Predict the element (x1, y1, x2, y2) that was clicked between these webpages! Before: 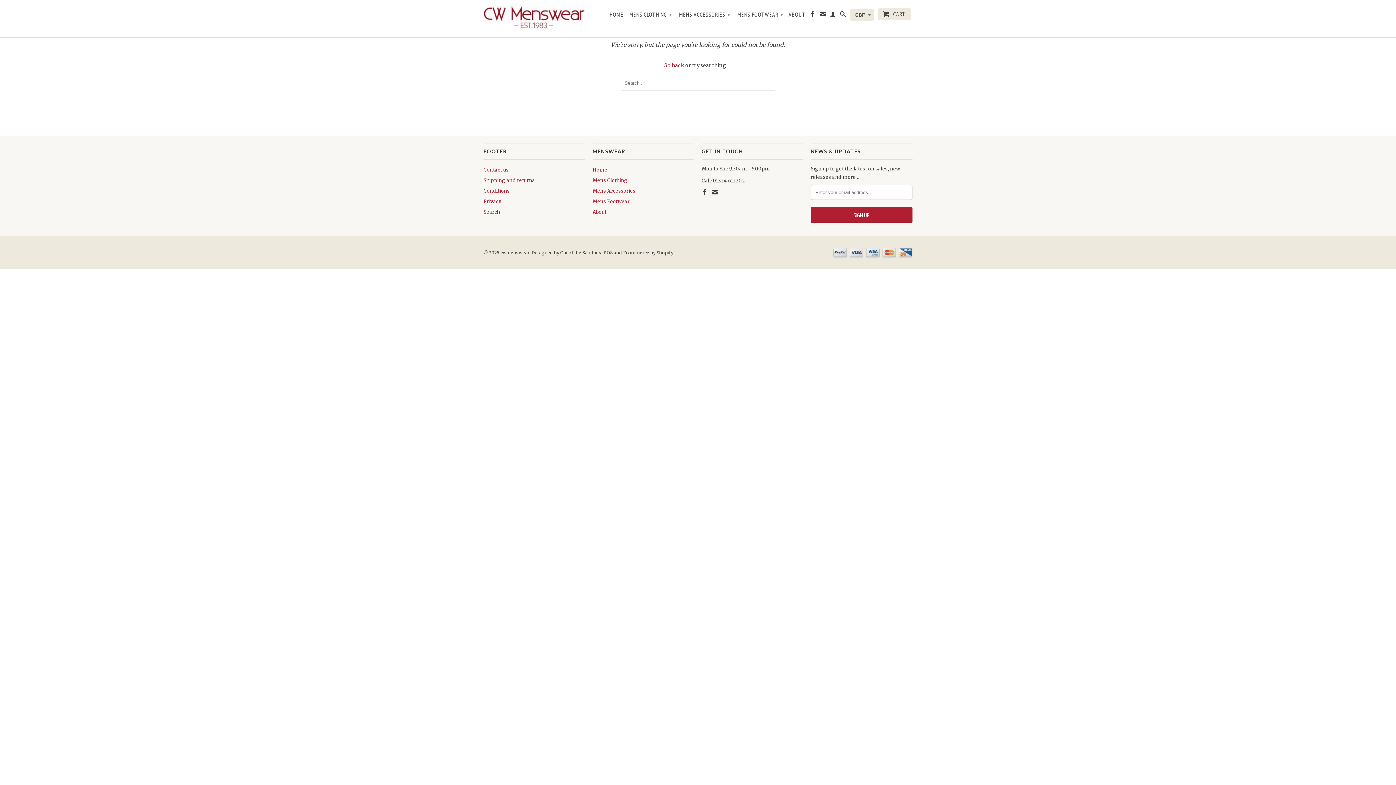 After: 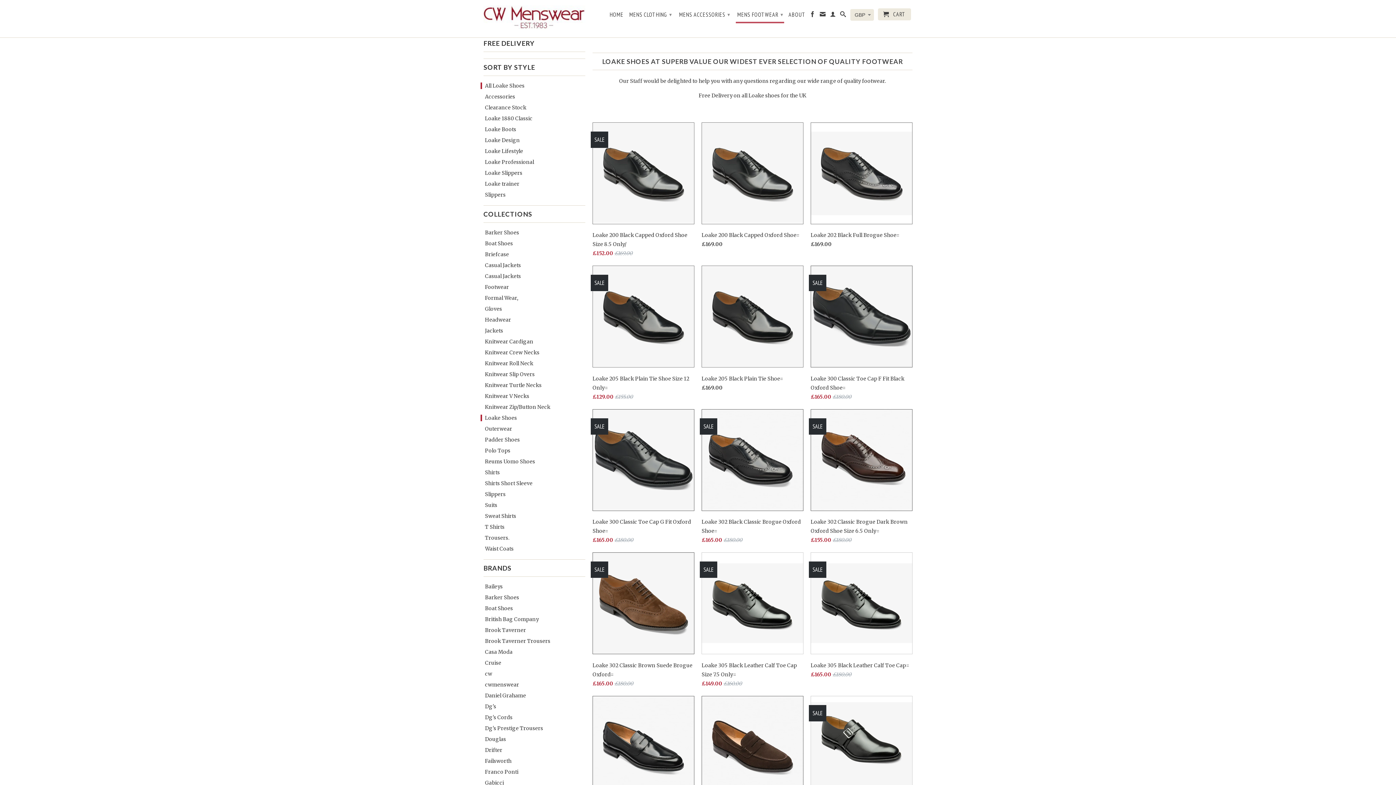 Action: bbox: (592, 198, 629, 204) label: Mens Footwear